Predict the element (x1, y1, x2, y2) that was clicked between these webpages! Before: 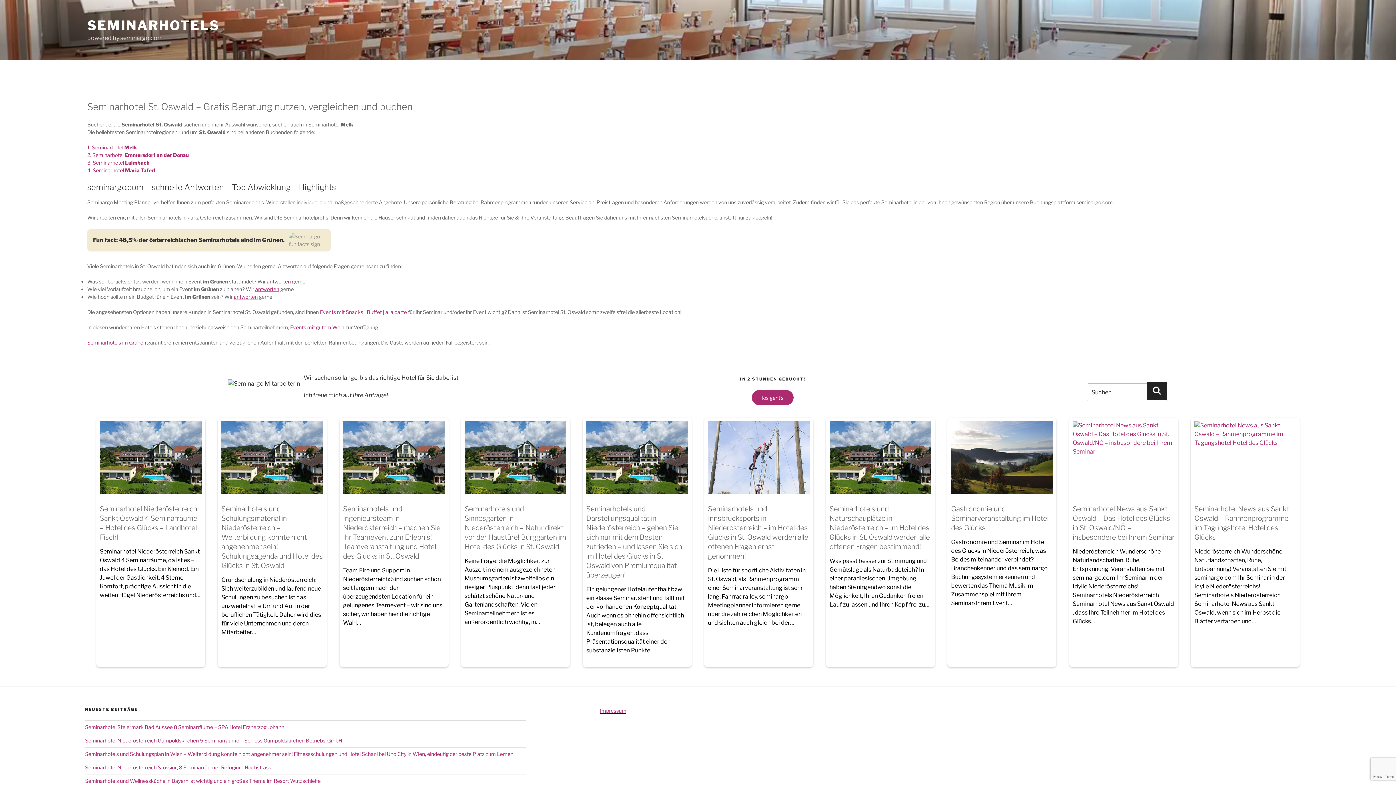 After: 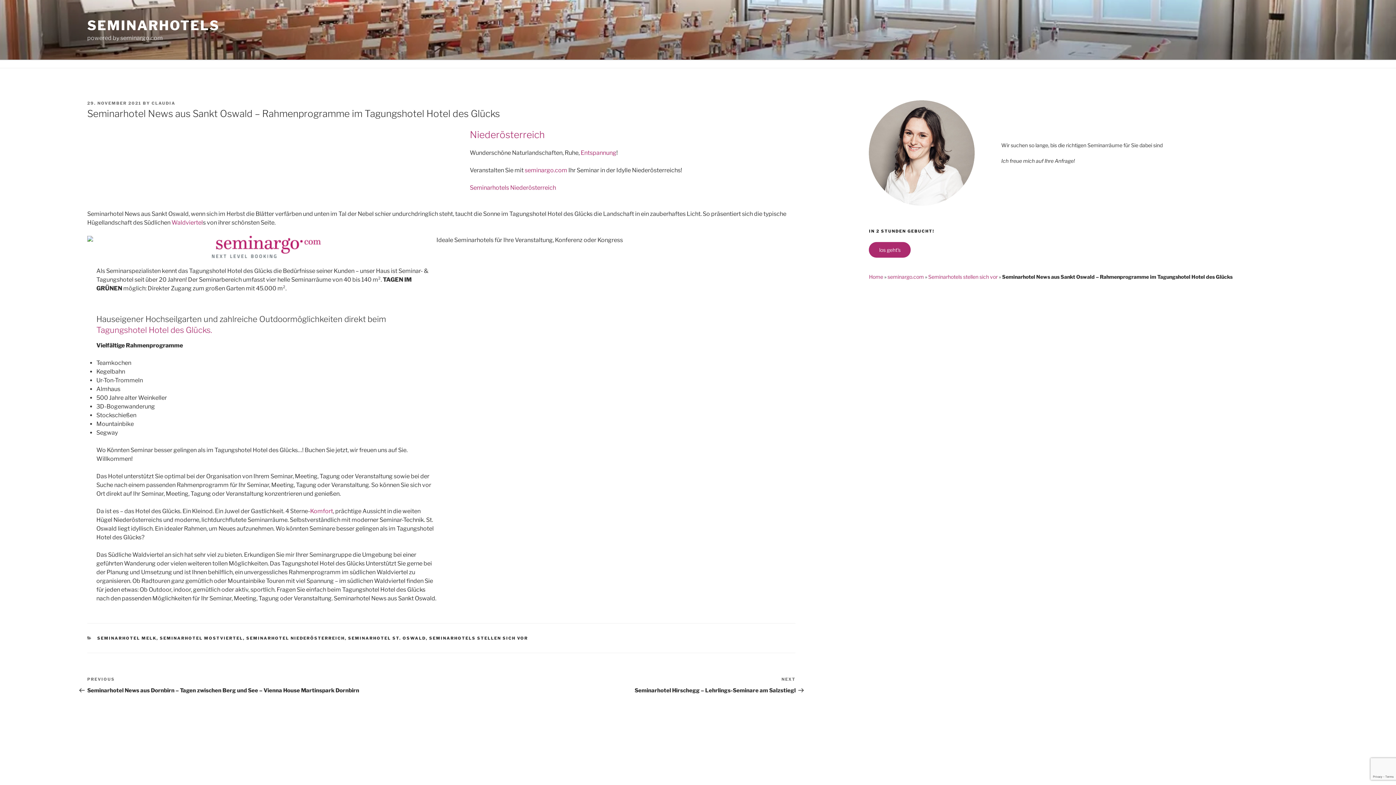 Action: bbox: (1191, 417, 1300, 667) label: Seminarhotel News aus Sankt Oswald – Rahmenprogramme im Tagungshotel Hotel des Glücks

Niederösterreich Wunderschöne Naturlandschaften, Ruhe, Entspannung! Veranstalten Sie mit seminargo.com Ihr Seminar in der Idylle Niederösterreichs! Seminarhotels Niederösterreich Seminarhotel News aus Sankt Oswald, wenn sich im Herbst die Blätter verfärben und…